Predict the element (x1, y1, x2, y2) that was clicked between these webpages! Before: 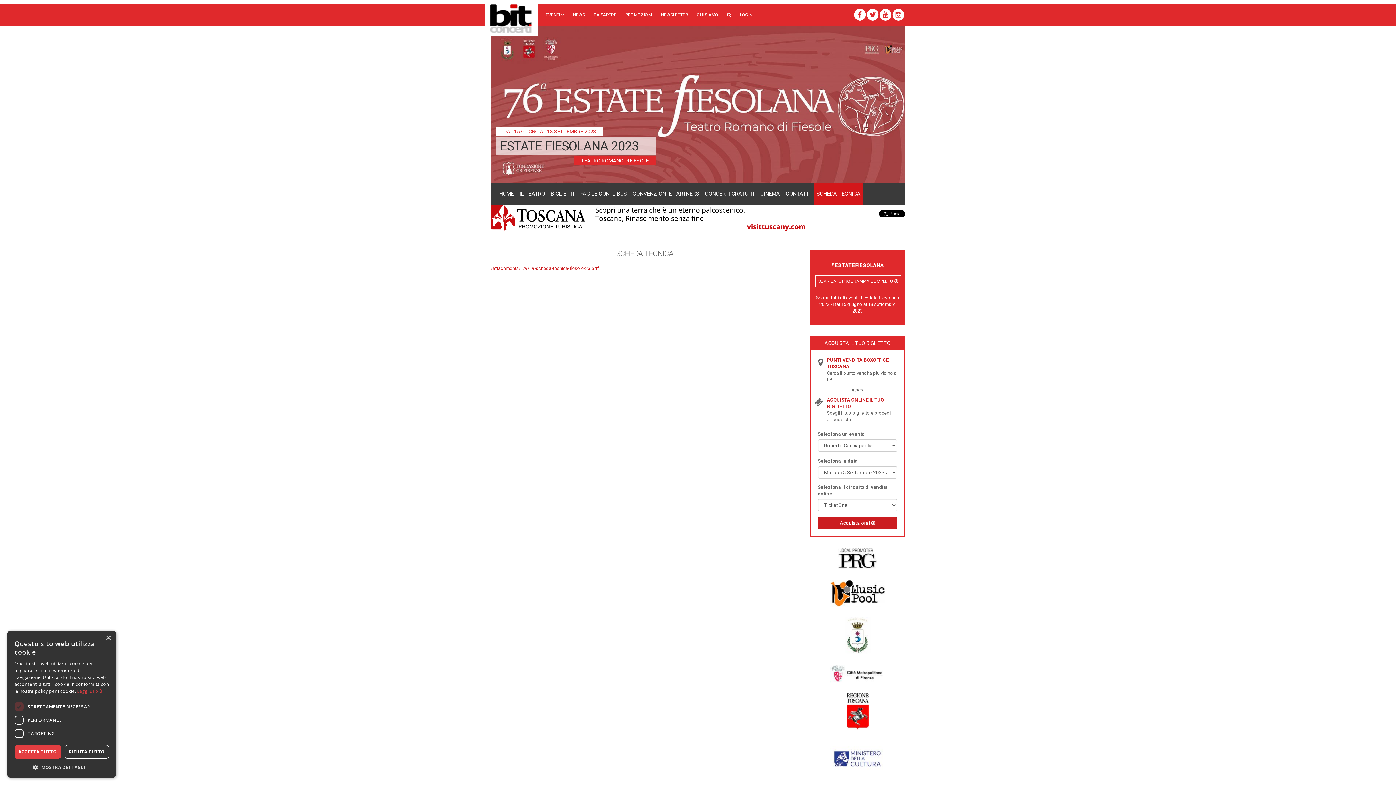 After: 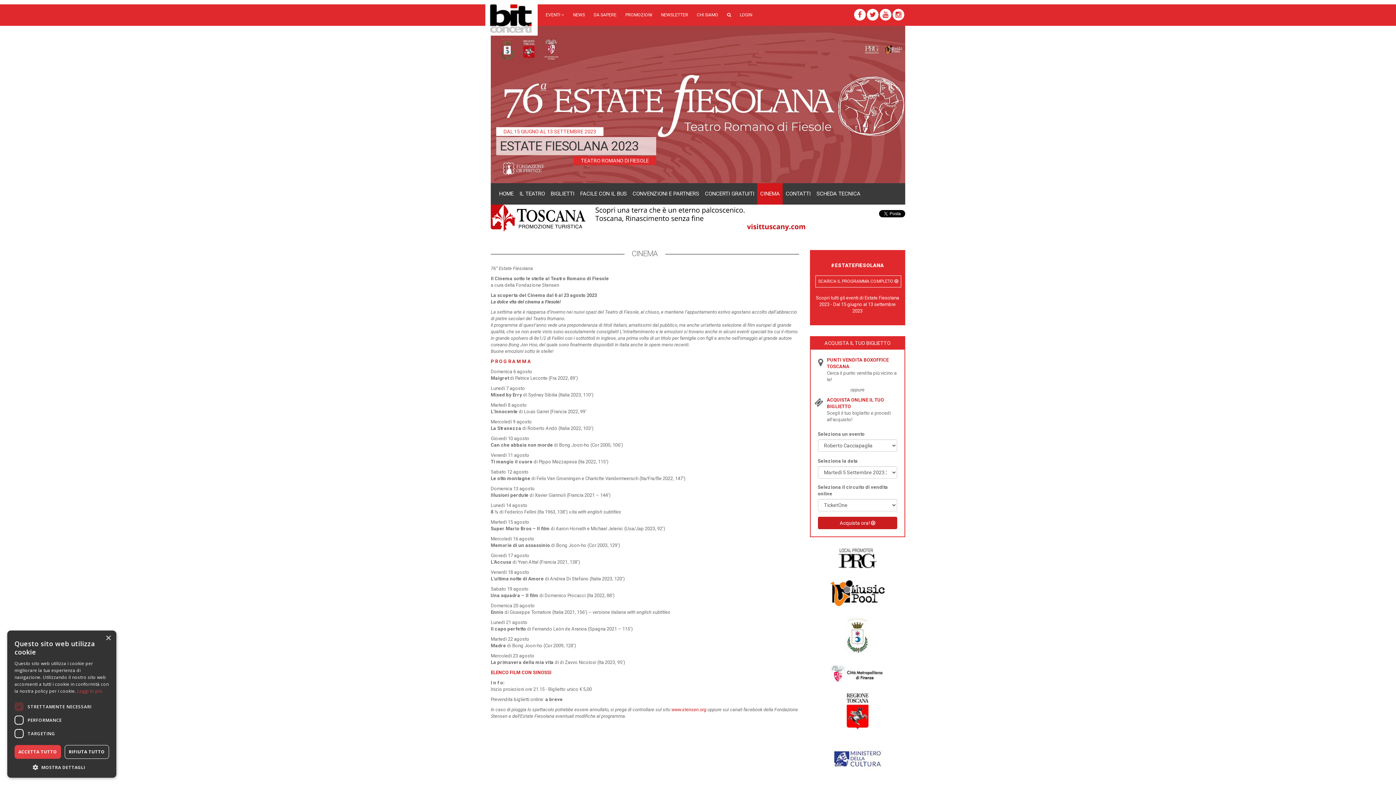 Action: label: CINEMA bbox: (757, 183, 782, 204)